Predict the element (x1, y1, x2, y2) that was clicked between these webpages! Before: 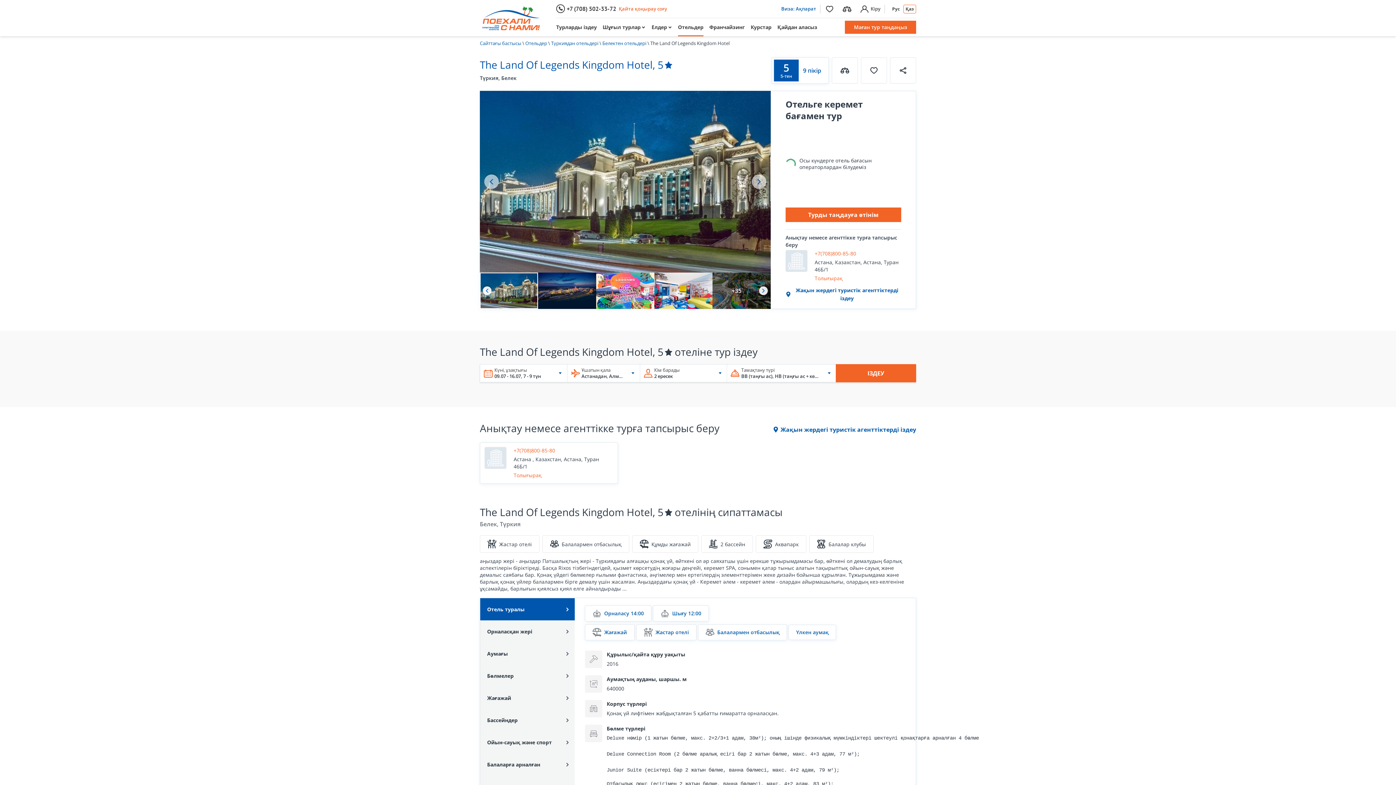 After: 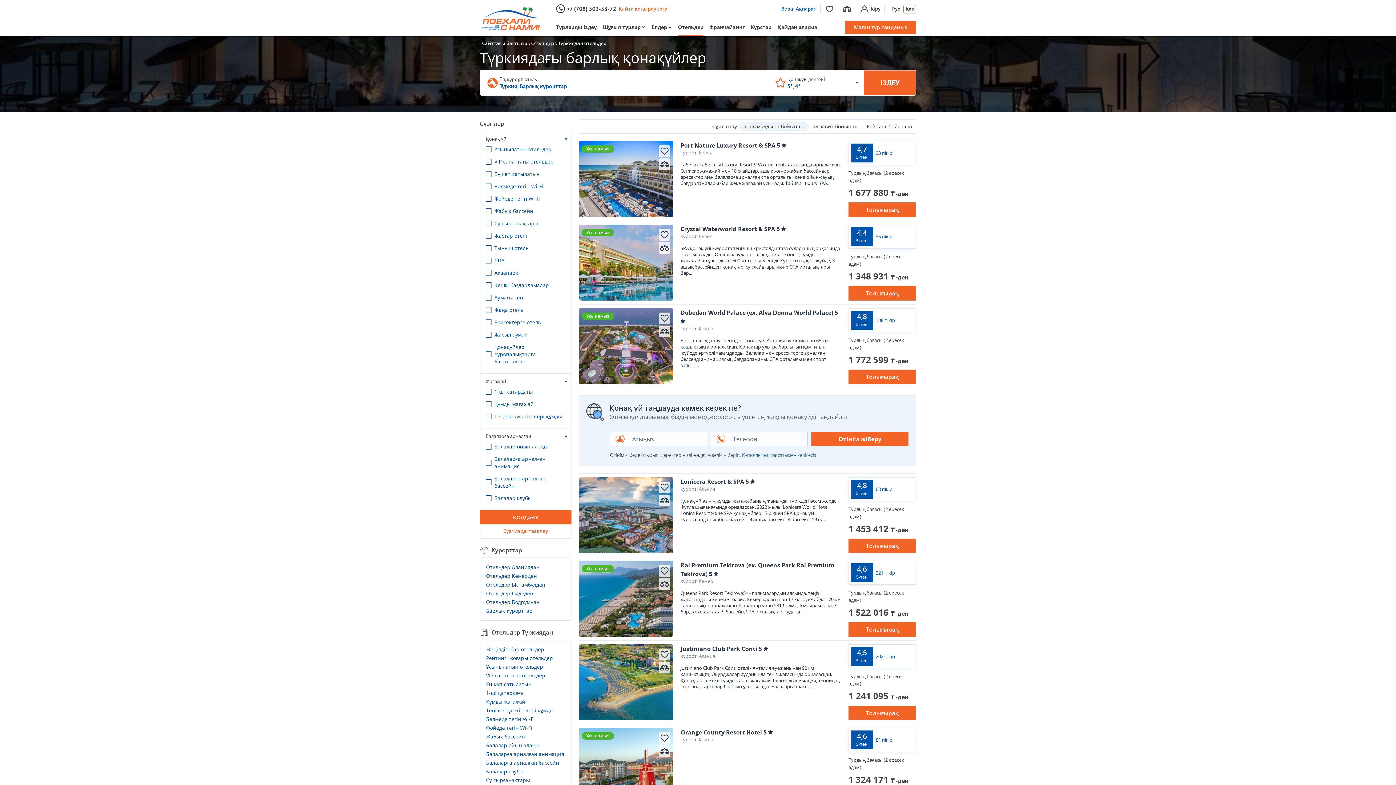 Action: bbox: (551, 40, 598, 46) label: Түркиядан отельдері